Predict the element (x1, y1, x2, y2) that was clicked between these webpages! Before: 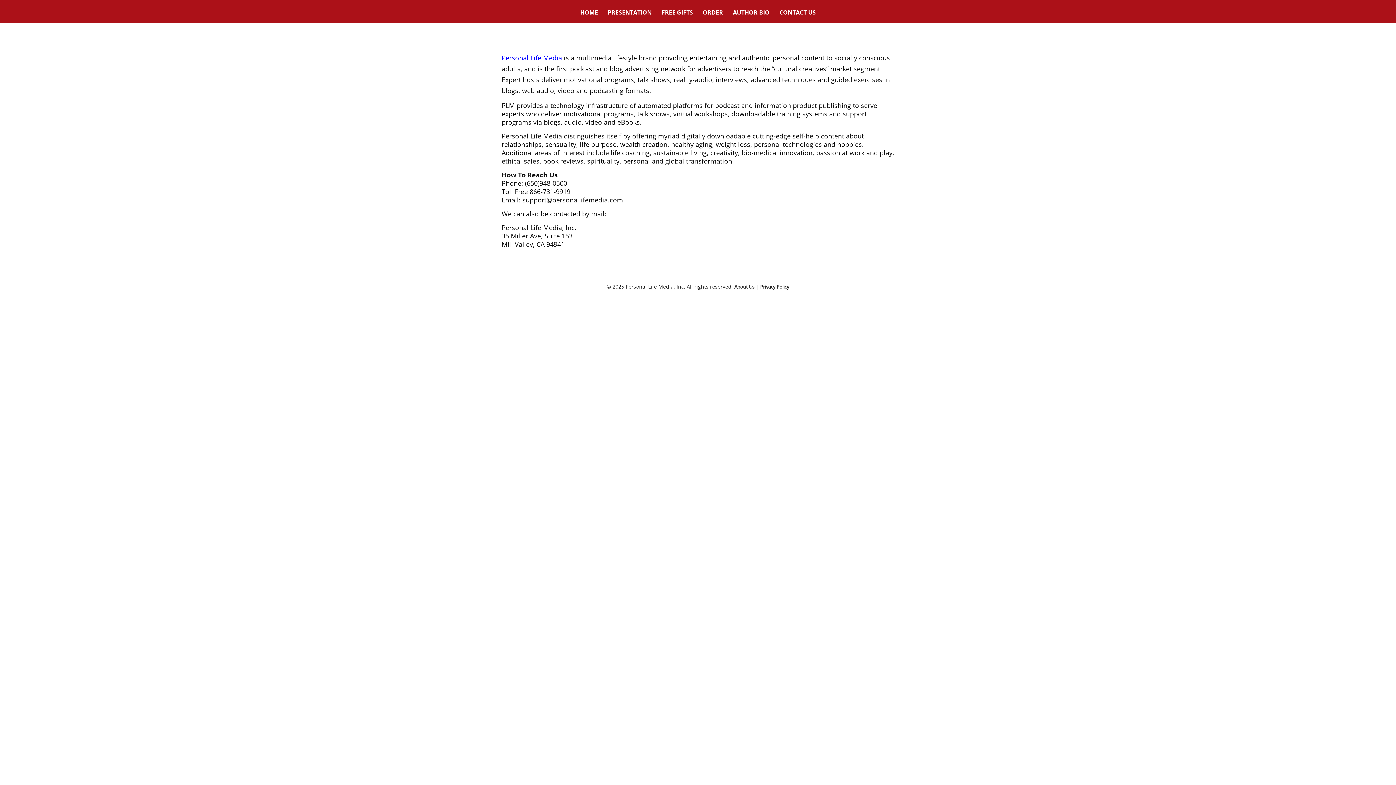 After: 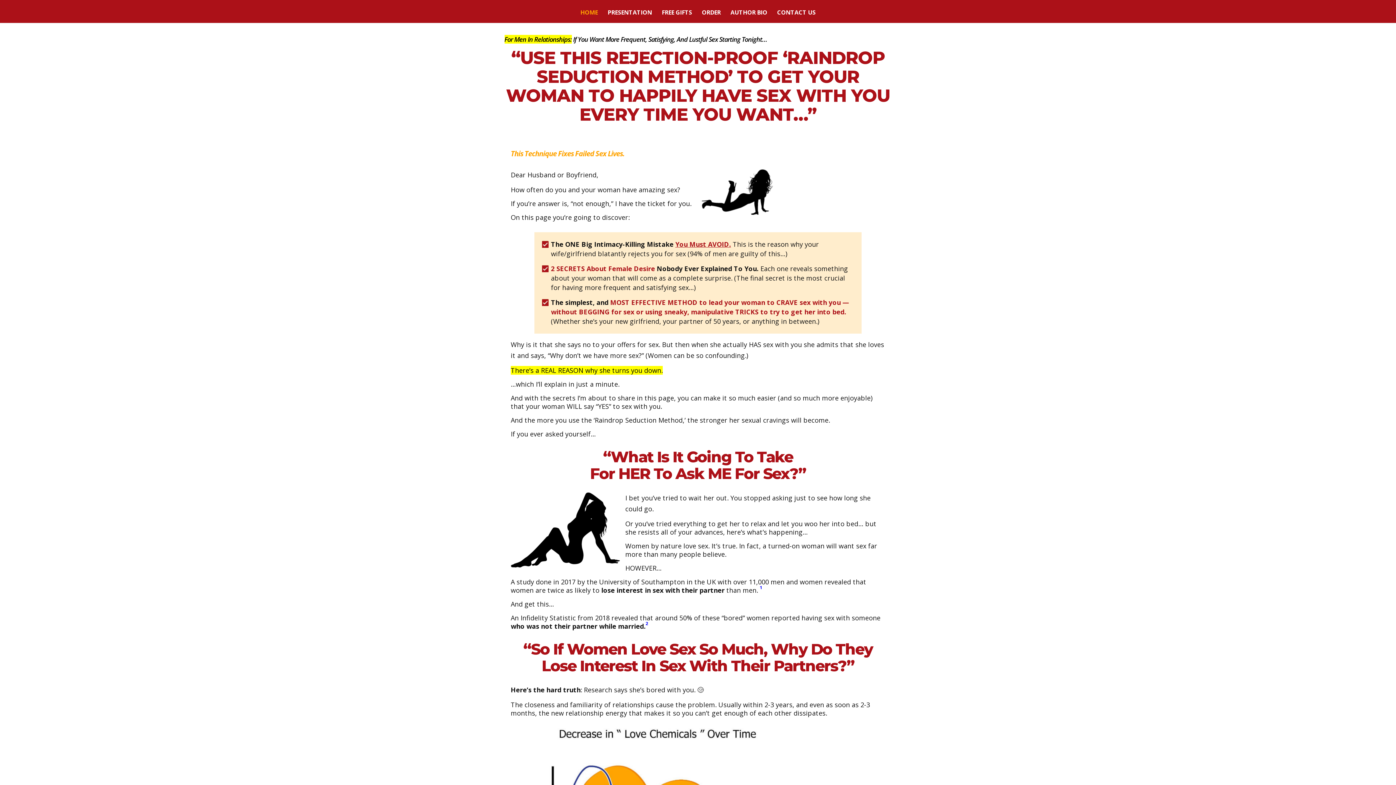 Action: label: HOME bbox: (580, 9, 598, 22)